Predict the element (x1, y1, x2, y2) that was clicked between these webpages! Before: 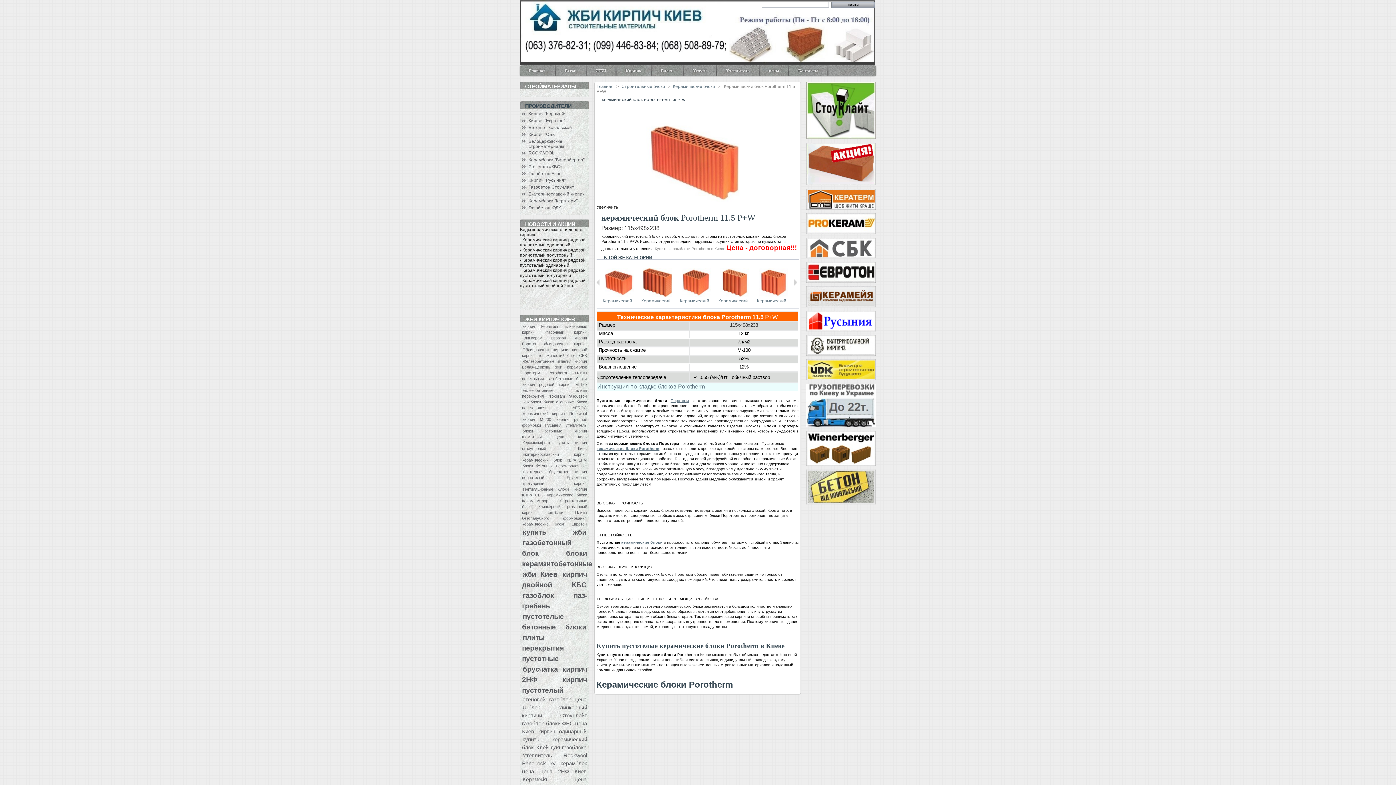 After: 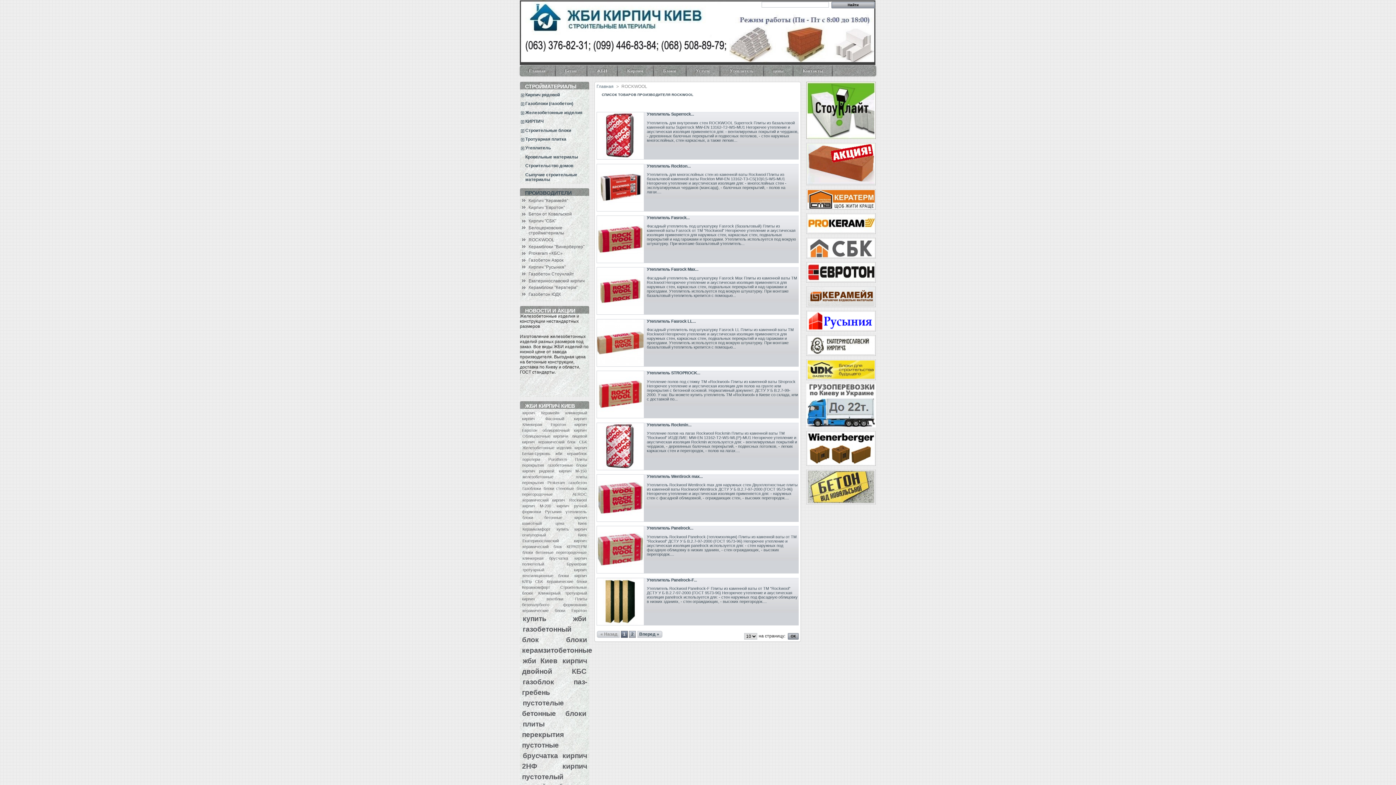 Action: label: ROCKWOOL bbox: (528, 150, 554, 155)